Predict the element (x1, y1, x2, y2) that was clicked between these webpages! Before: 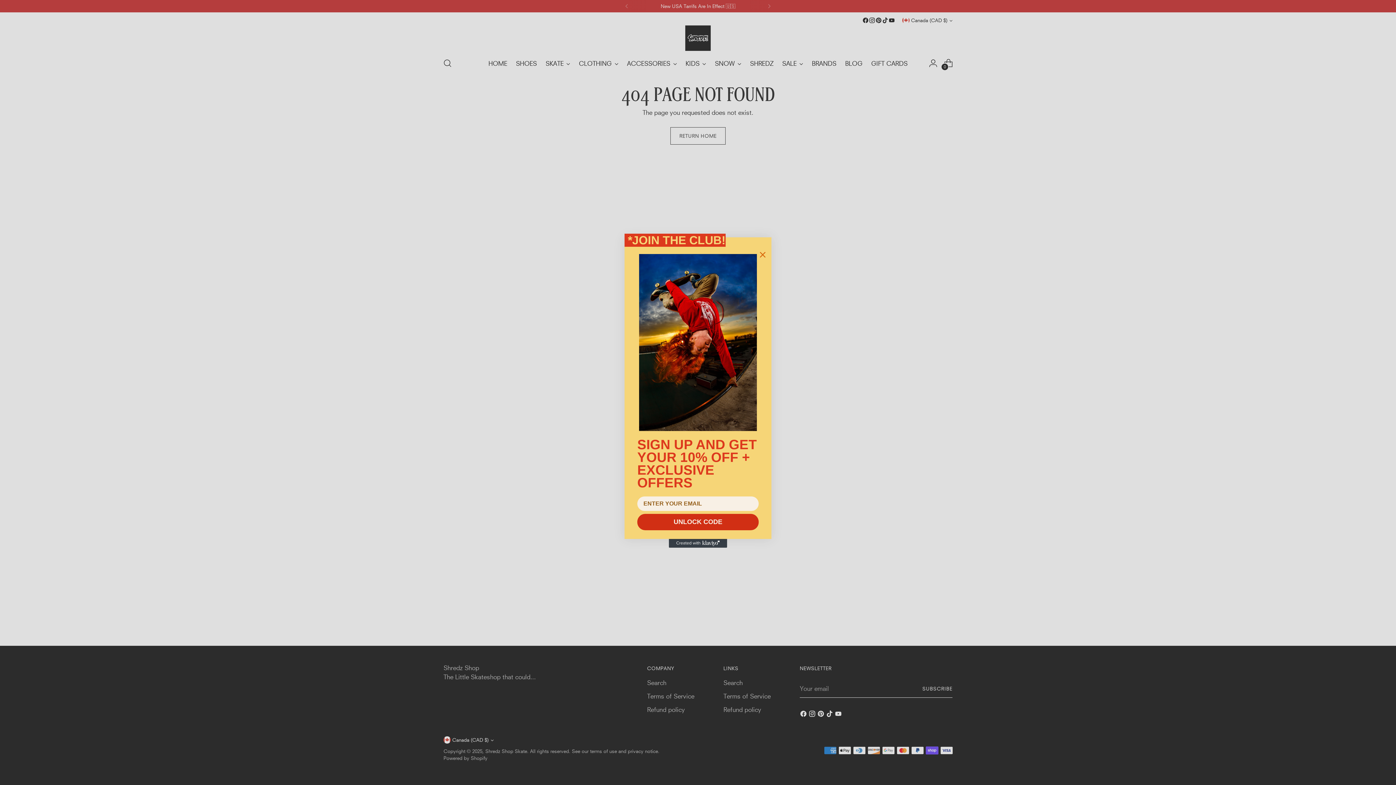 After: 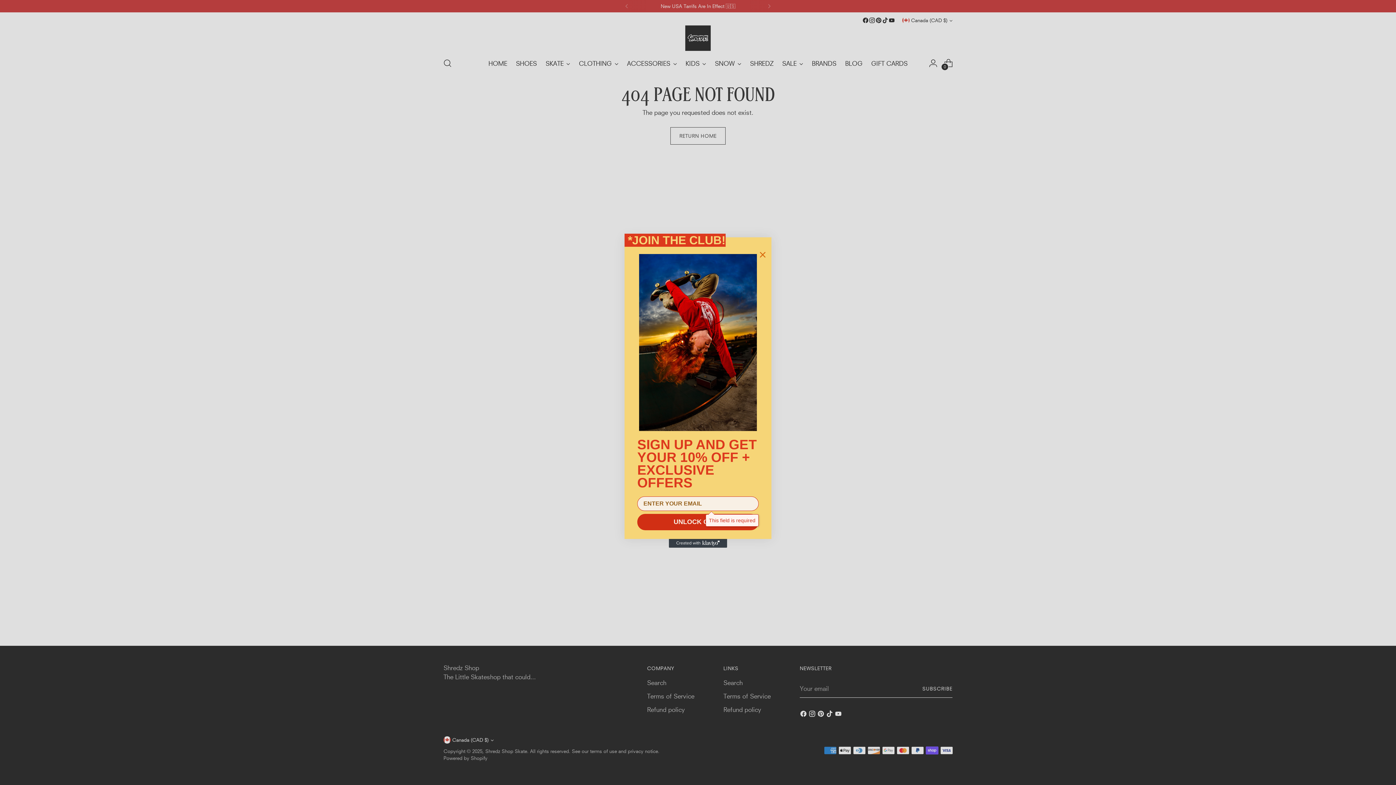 Action: label: UNLOCK CODE bbox: (637, 514, 758, 530)